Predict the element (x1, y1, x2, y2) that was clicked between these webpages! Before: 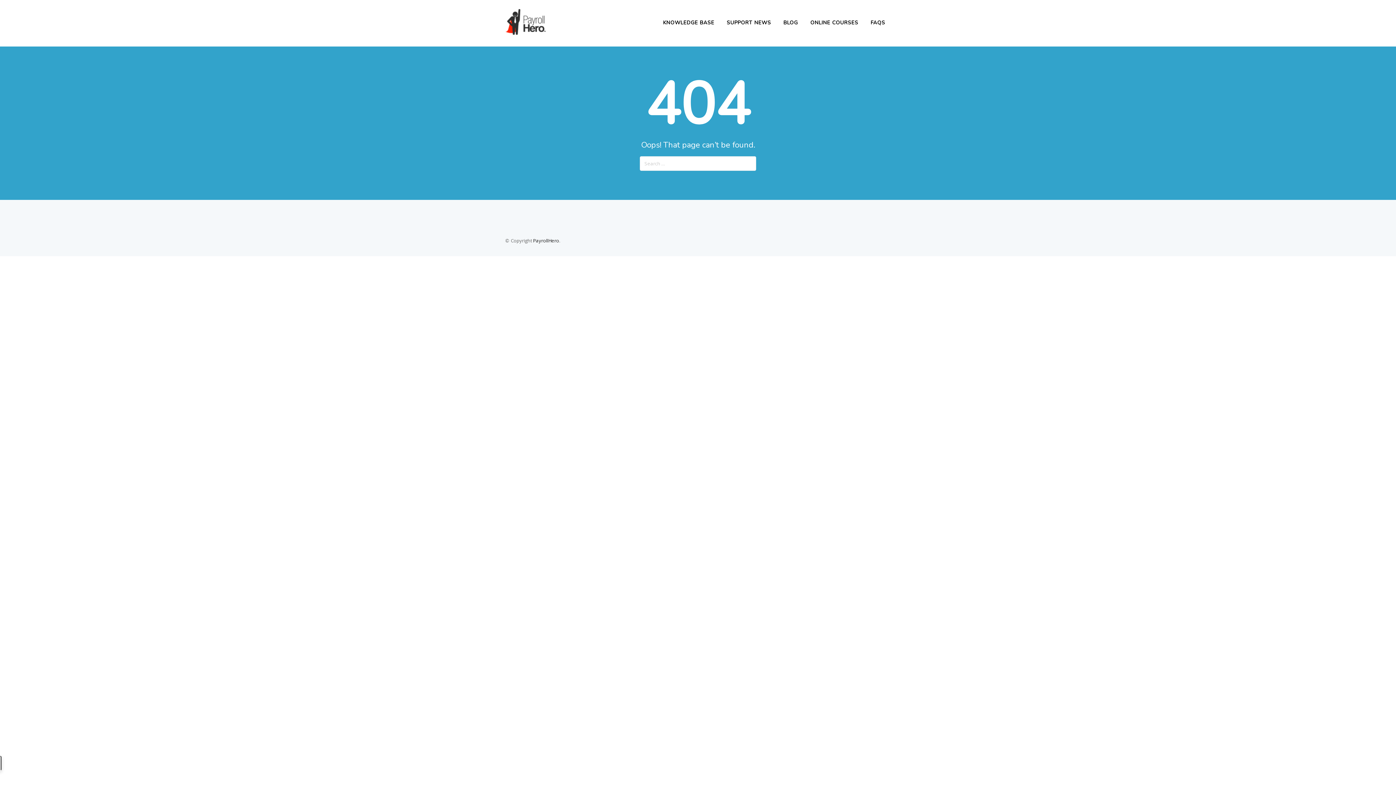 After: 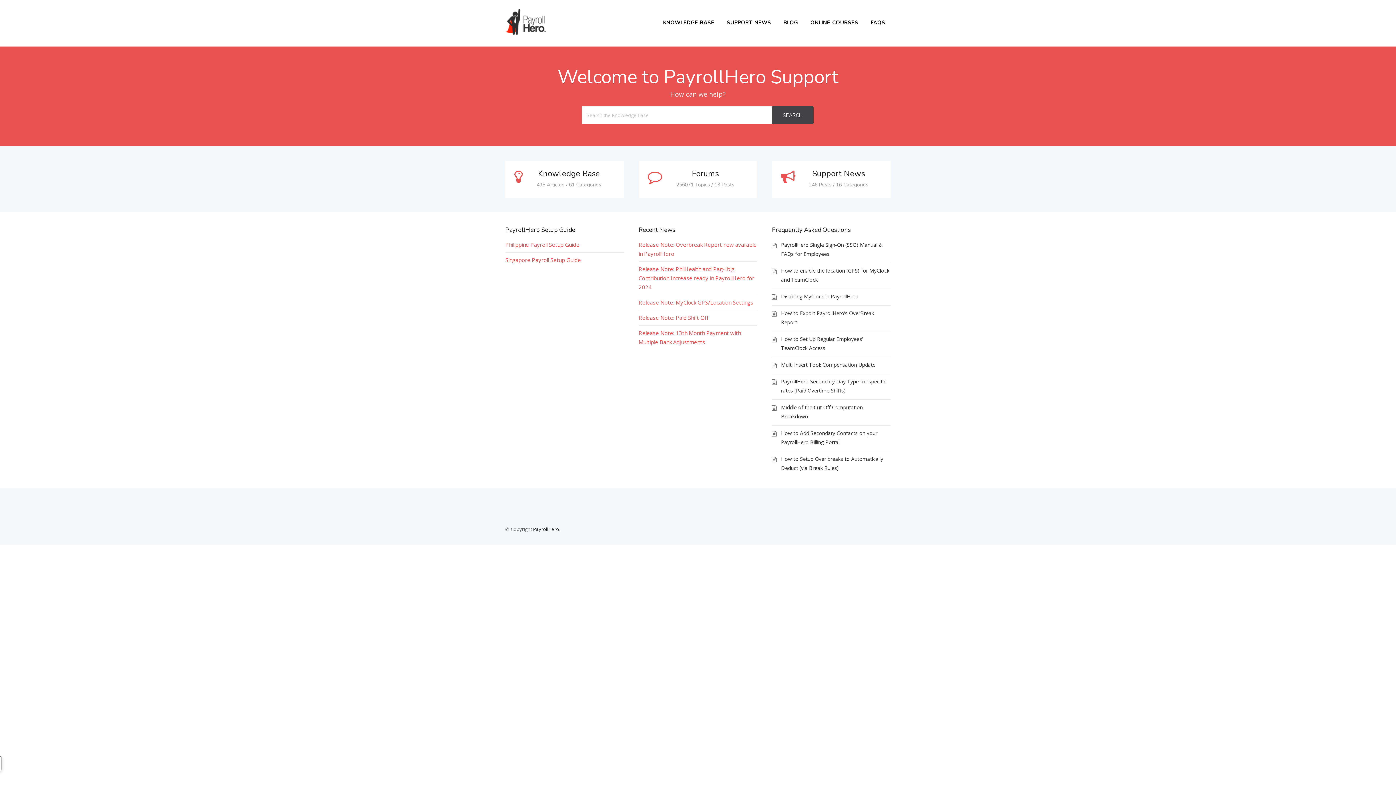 Action: bbox: (505, 29, 545, 36)